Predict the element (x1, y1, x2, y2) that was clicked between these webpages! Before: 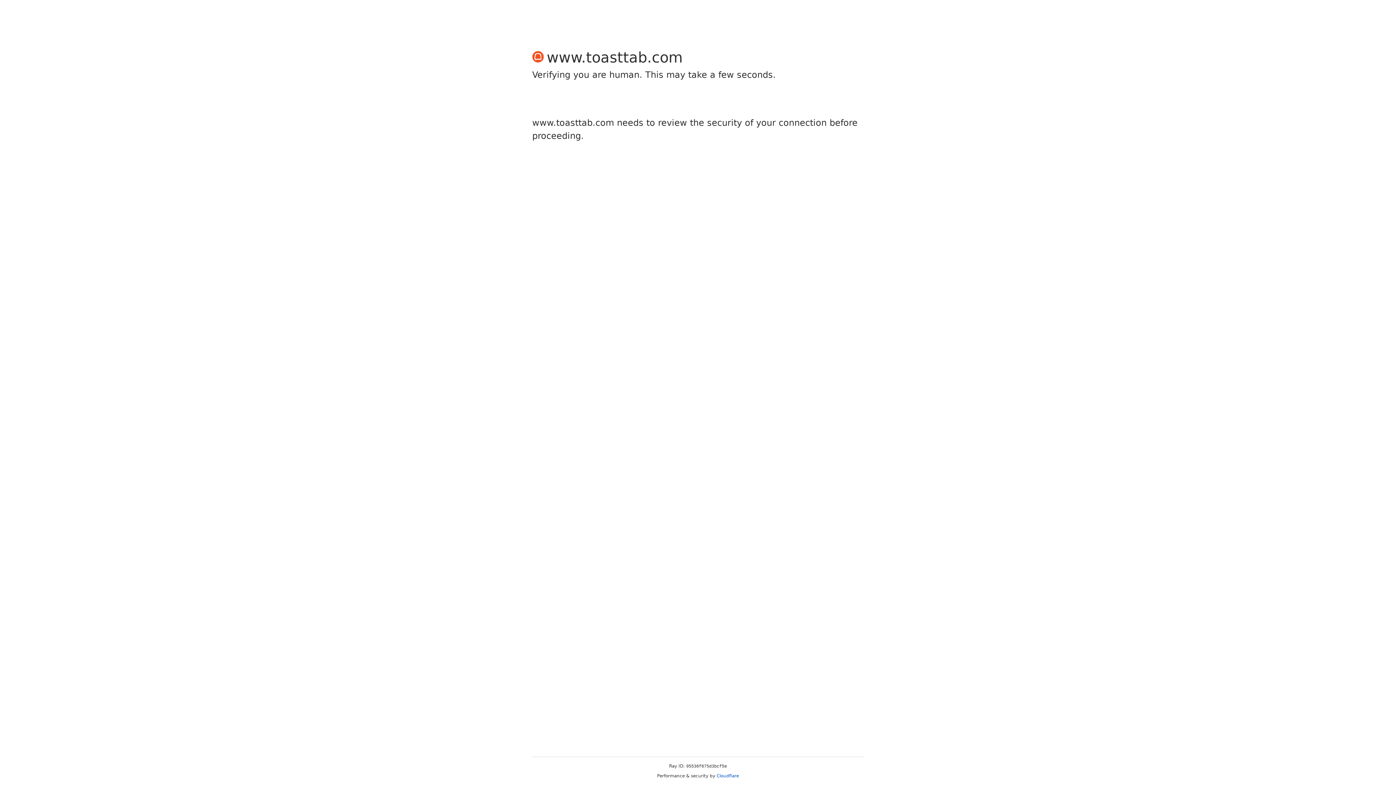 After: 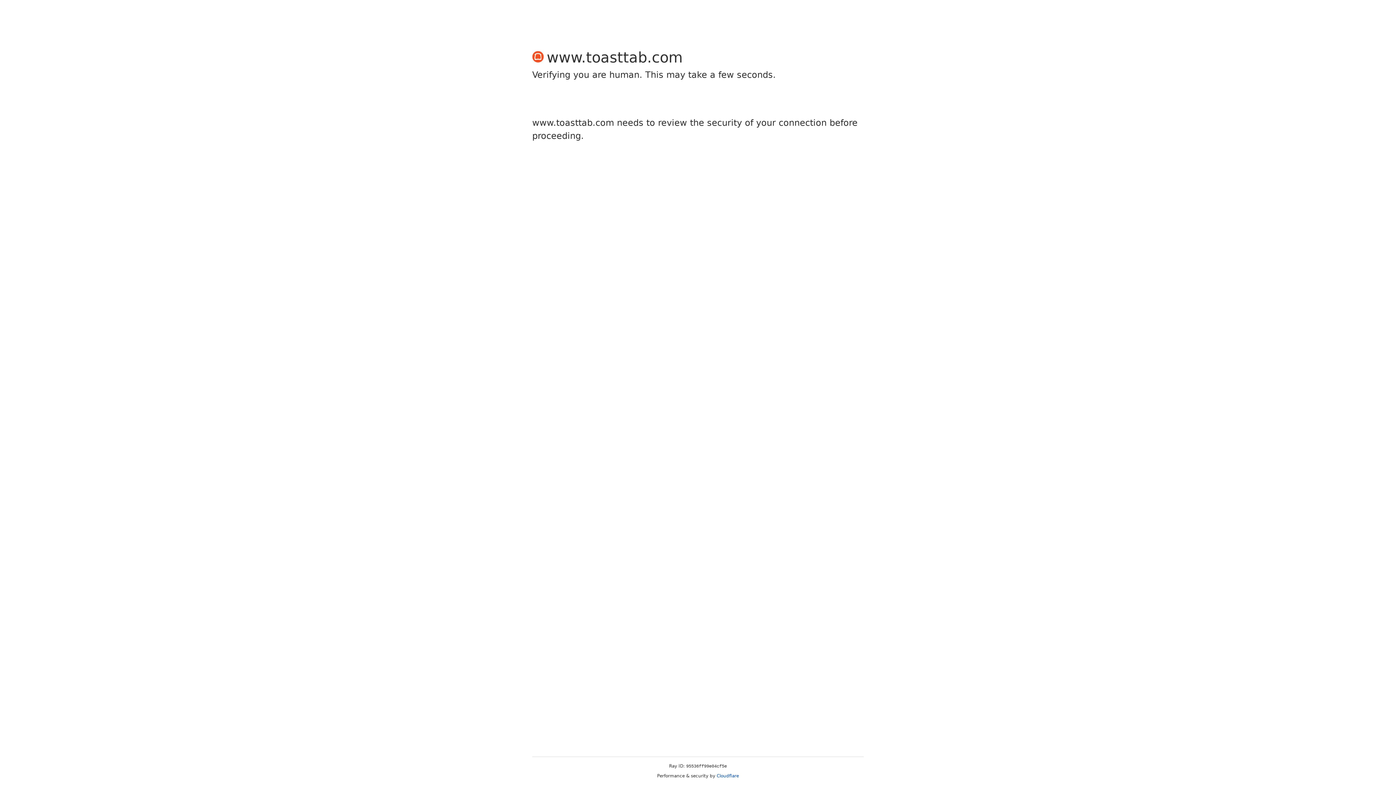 Action: bbox: (716, 773, 739, 778) label: Cloudflare